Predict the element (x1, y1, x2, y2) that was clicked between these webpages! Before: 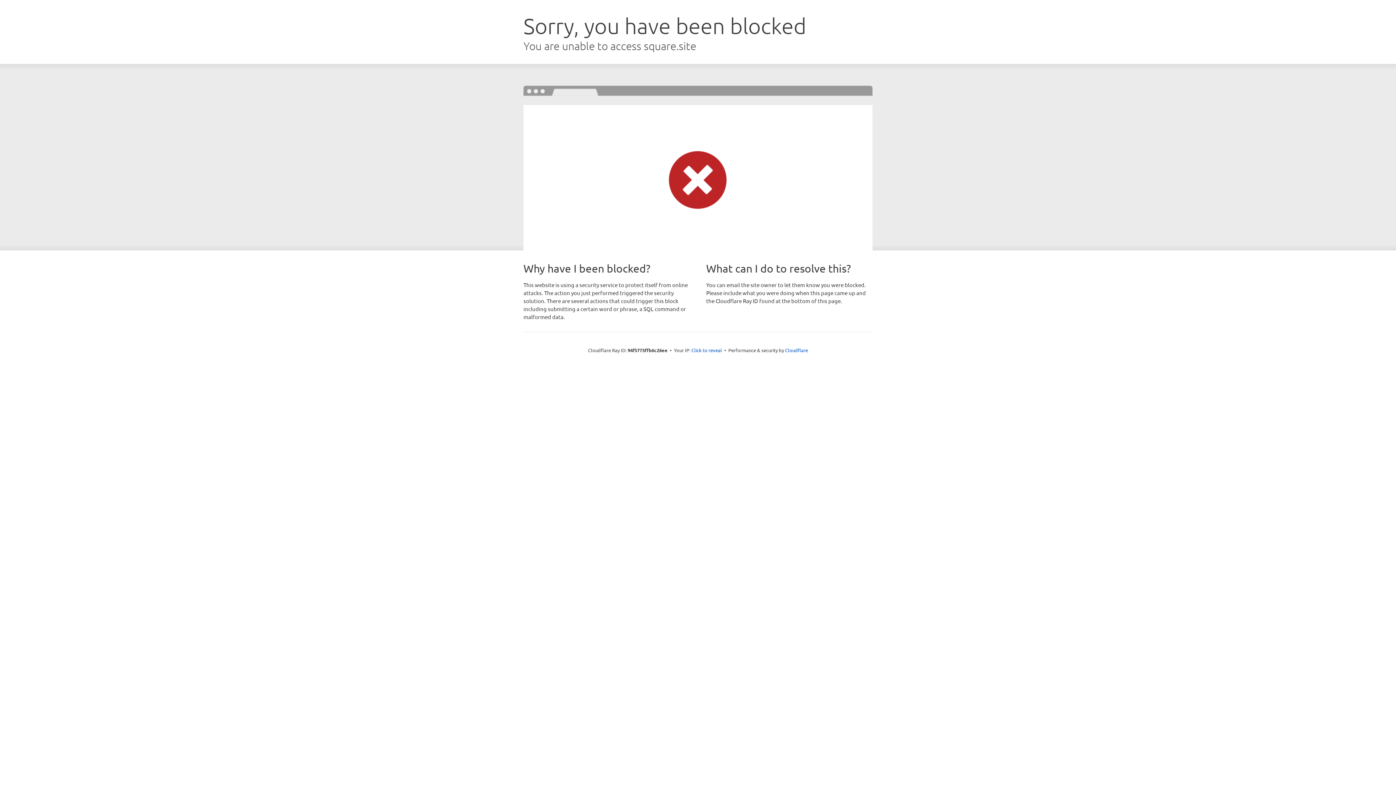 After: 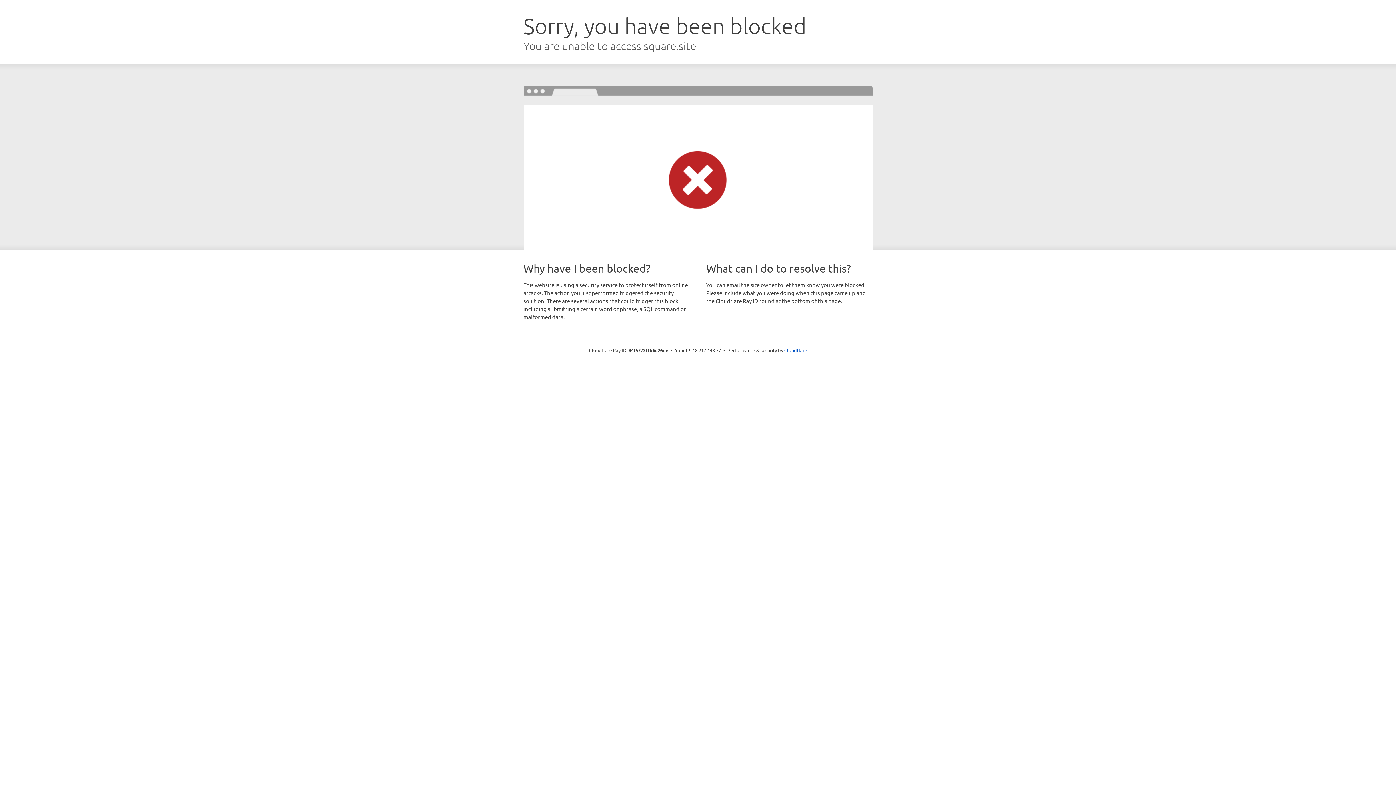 Action: label: Click to reveal bbox: (691, 346, 722, 353)